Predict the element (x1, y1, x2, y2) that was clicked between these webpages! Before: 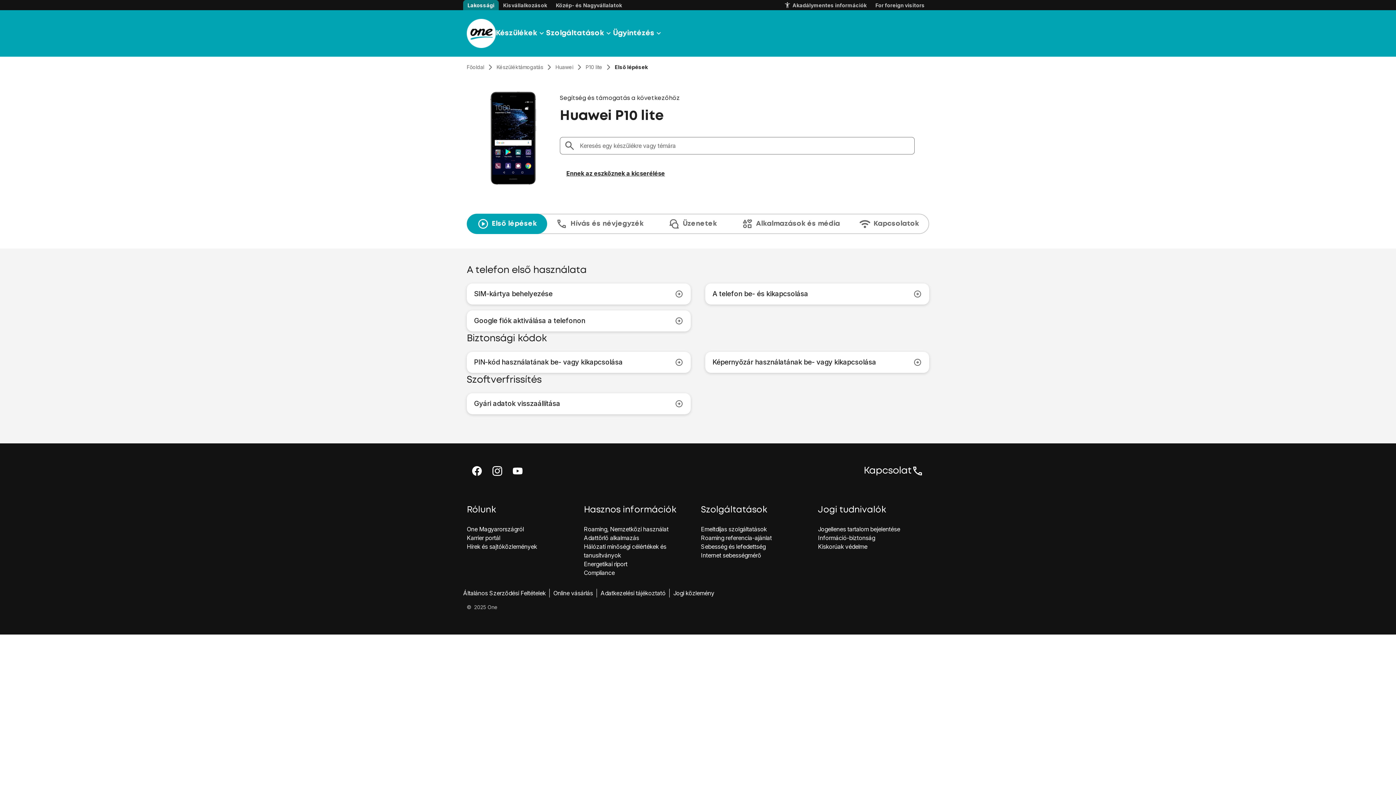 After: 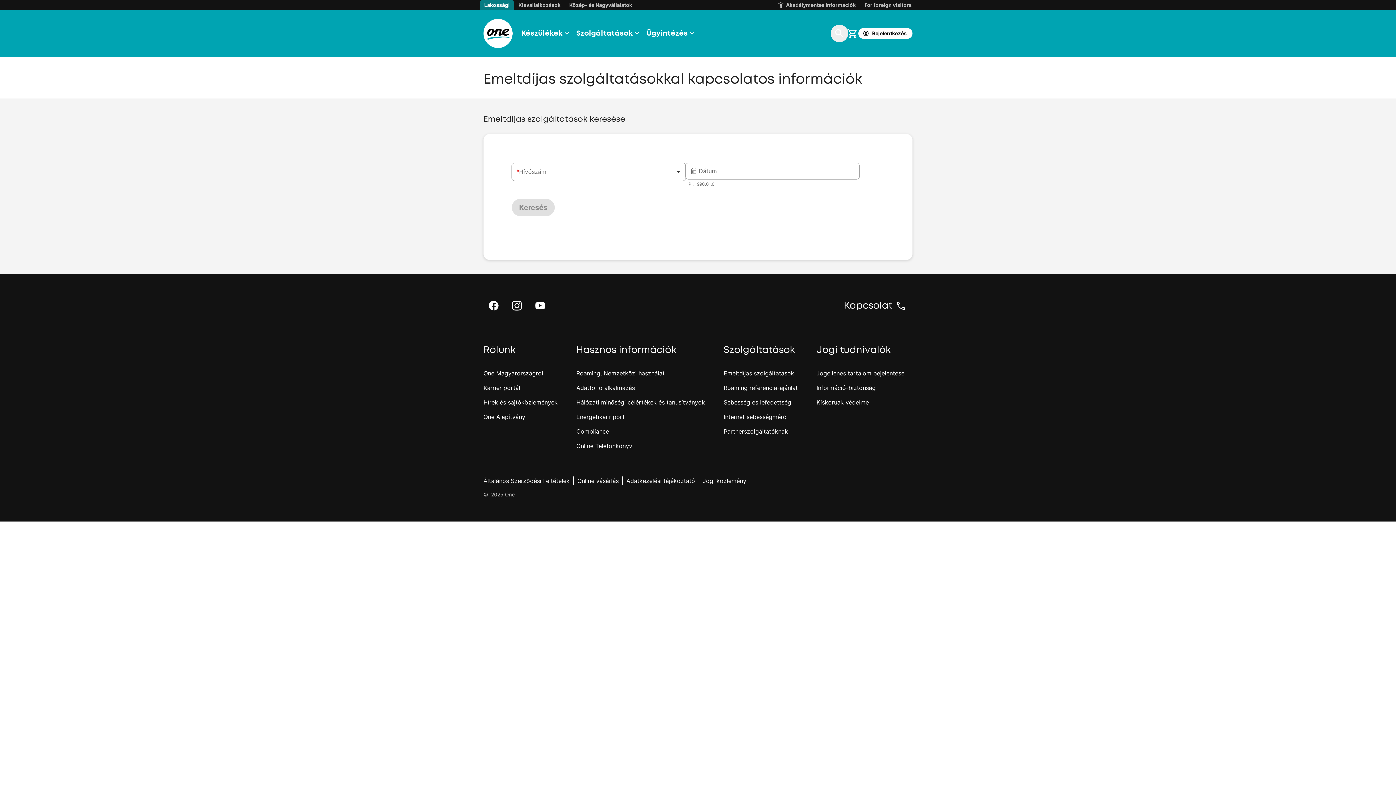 Action: label: Emeltdíjas szolgáltatások bbox: (701, 525, 766, 533)